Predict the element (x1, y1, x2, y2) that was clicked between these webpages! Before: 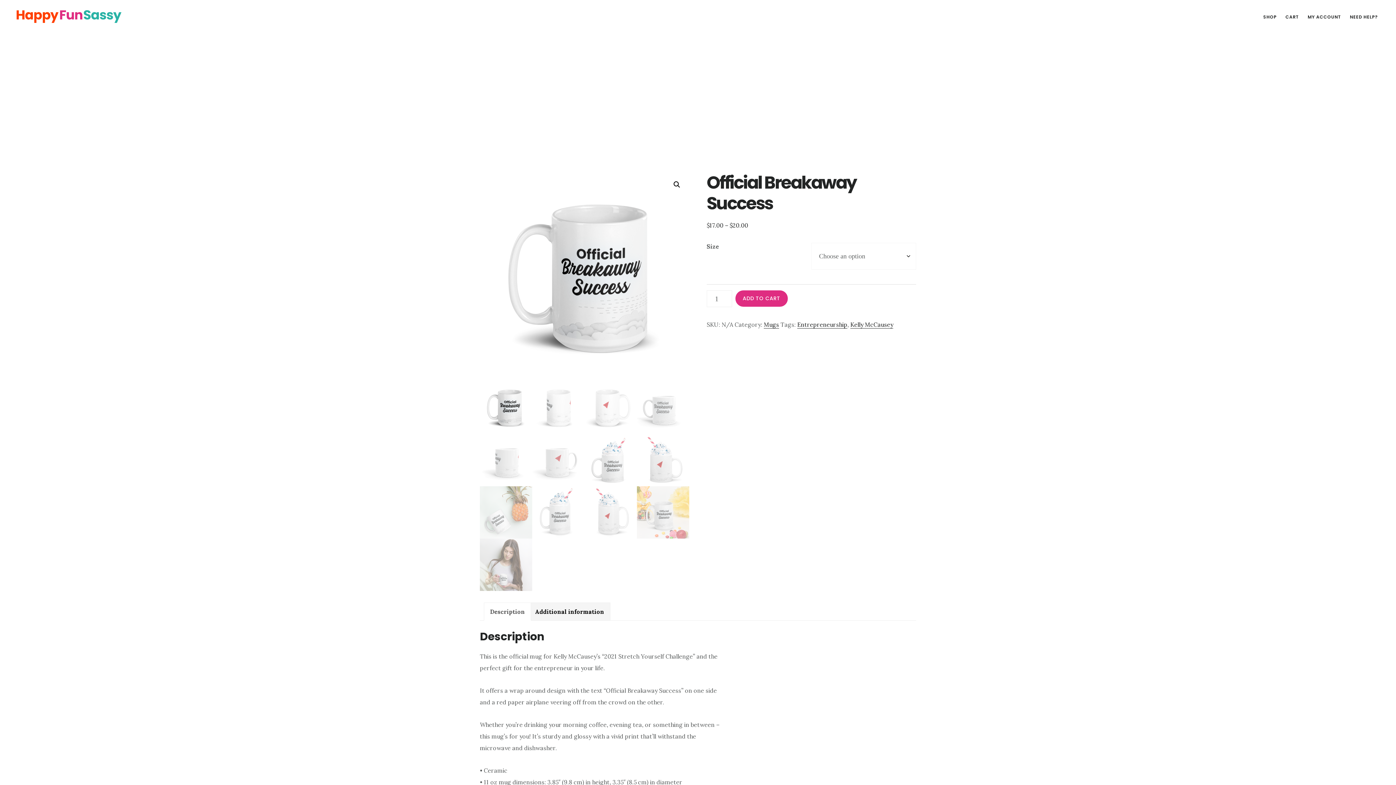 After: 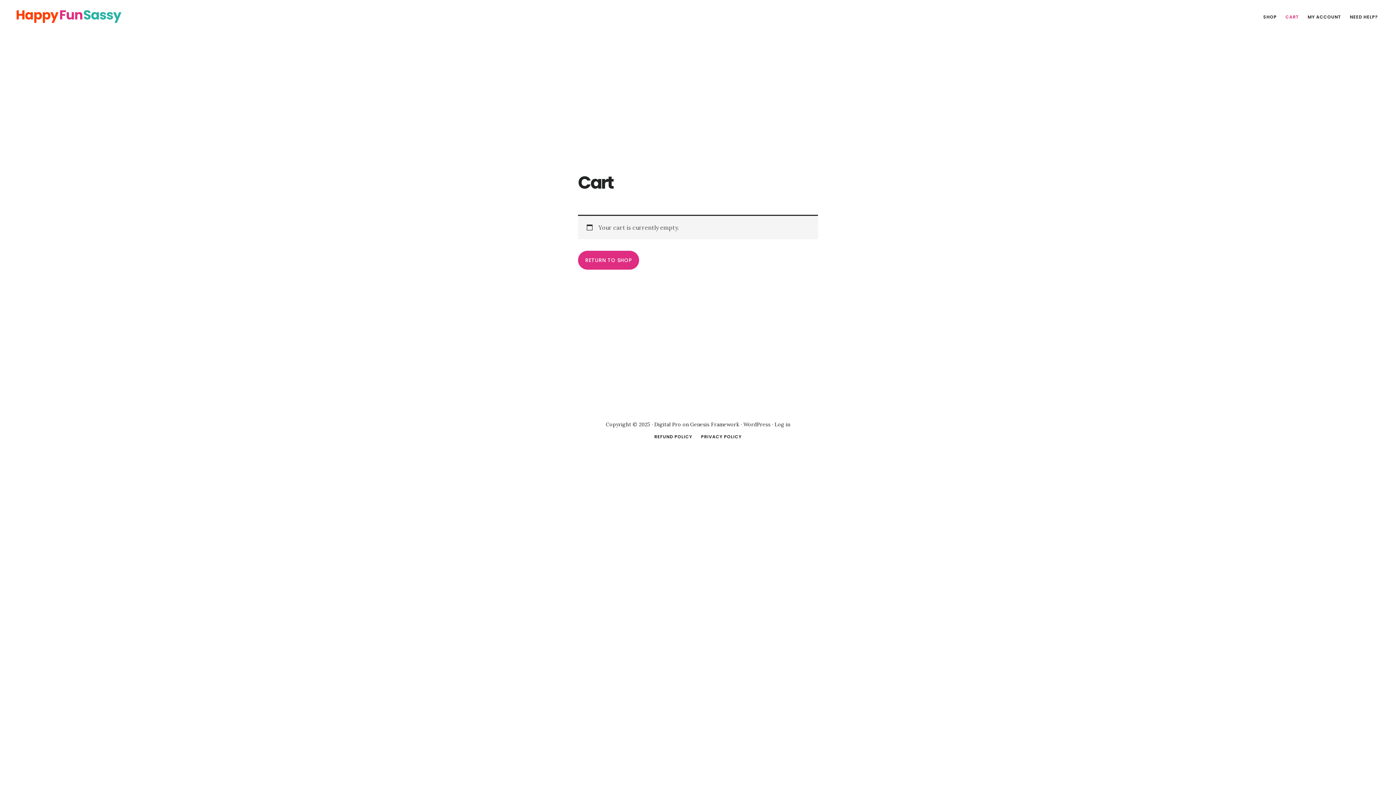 Action: label: CART bbox: (1282, 11, 1302, 22)